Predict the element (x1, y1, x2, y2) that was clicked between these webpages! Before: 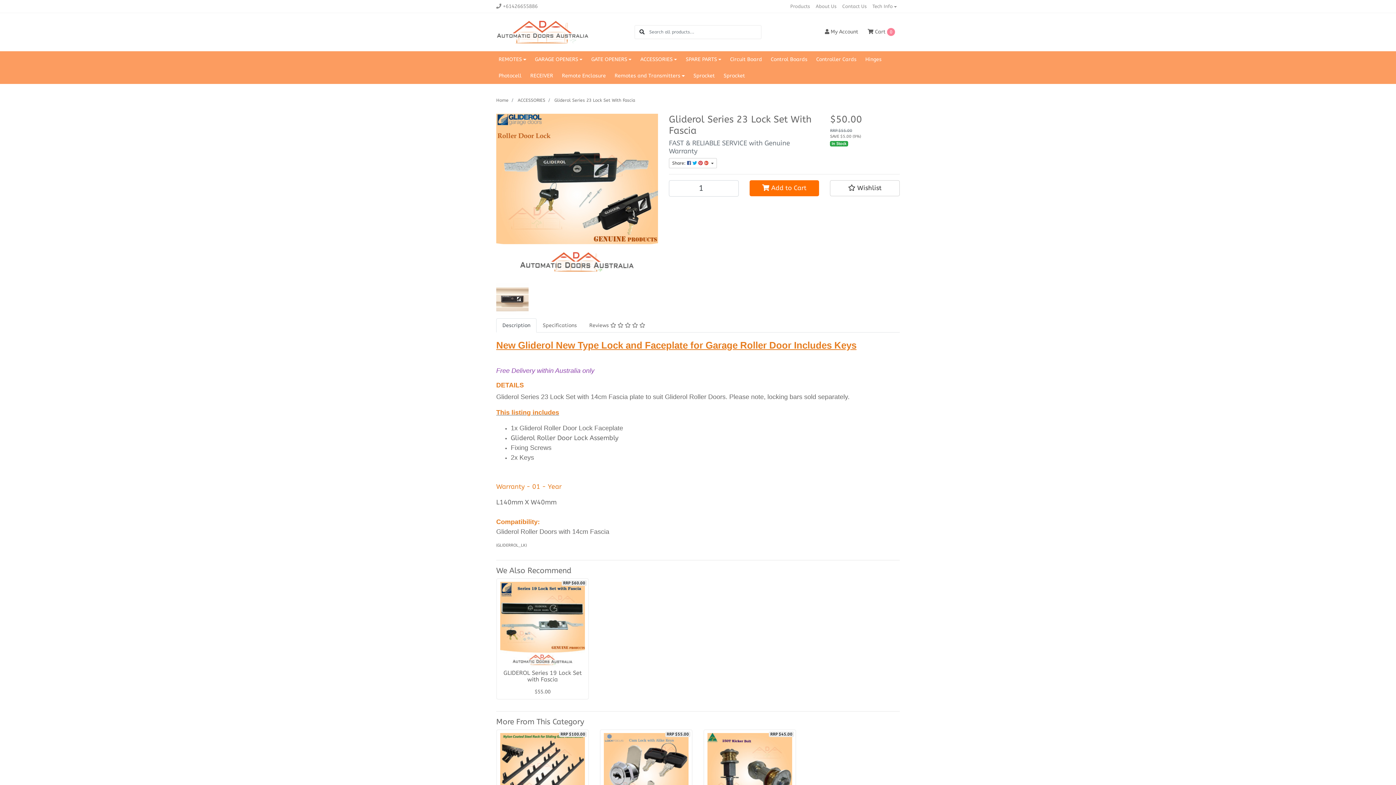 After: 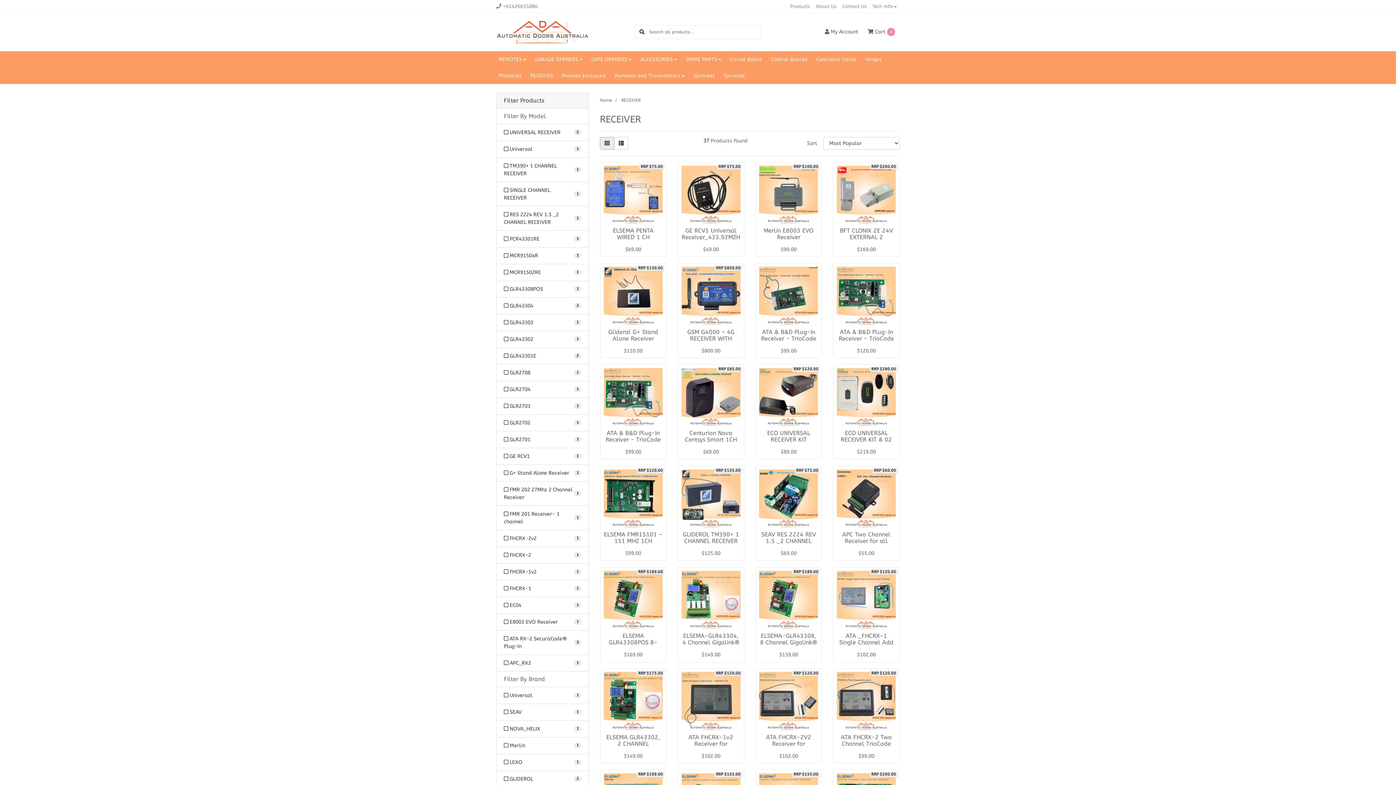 Action: label: RECEIVER bbox: (526, 67, 557, 83)